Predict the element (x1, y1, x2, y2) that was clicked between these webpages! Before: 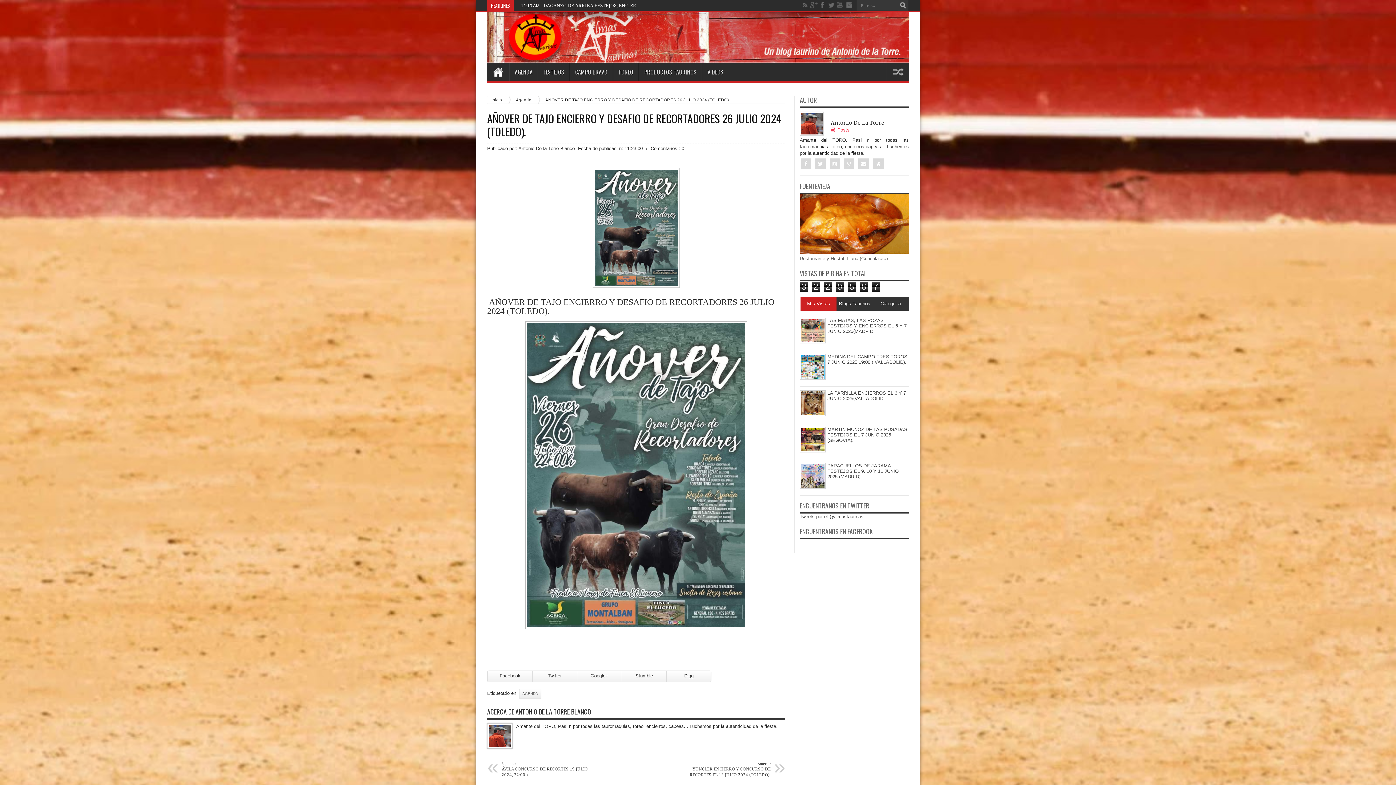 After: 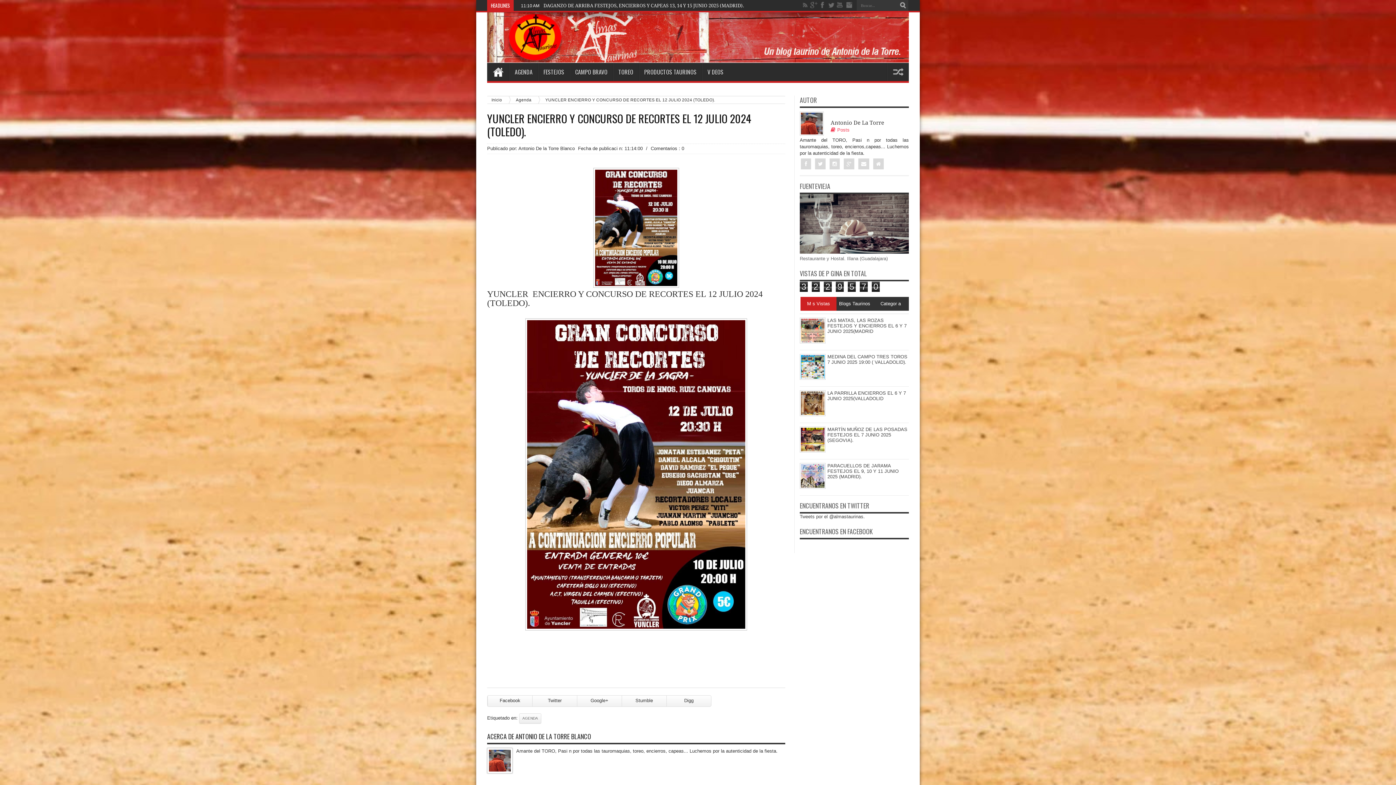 Action: bbox: (681, 761, 770, 778) label: Anterior
YUNCLER ENCIERRO Y CONCURSO DE RECORTES EL 12 JULIO 2024 (TOLEDO).